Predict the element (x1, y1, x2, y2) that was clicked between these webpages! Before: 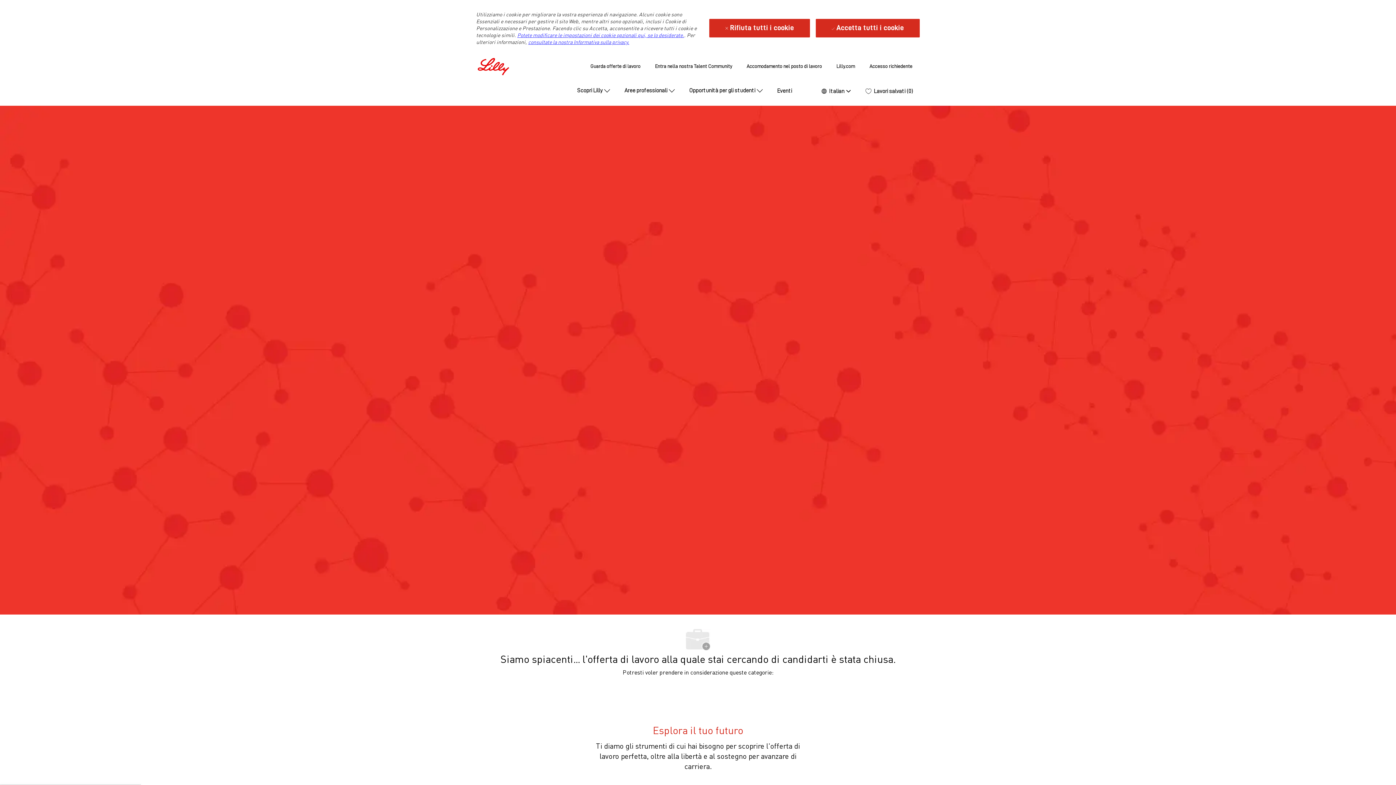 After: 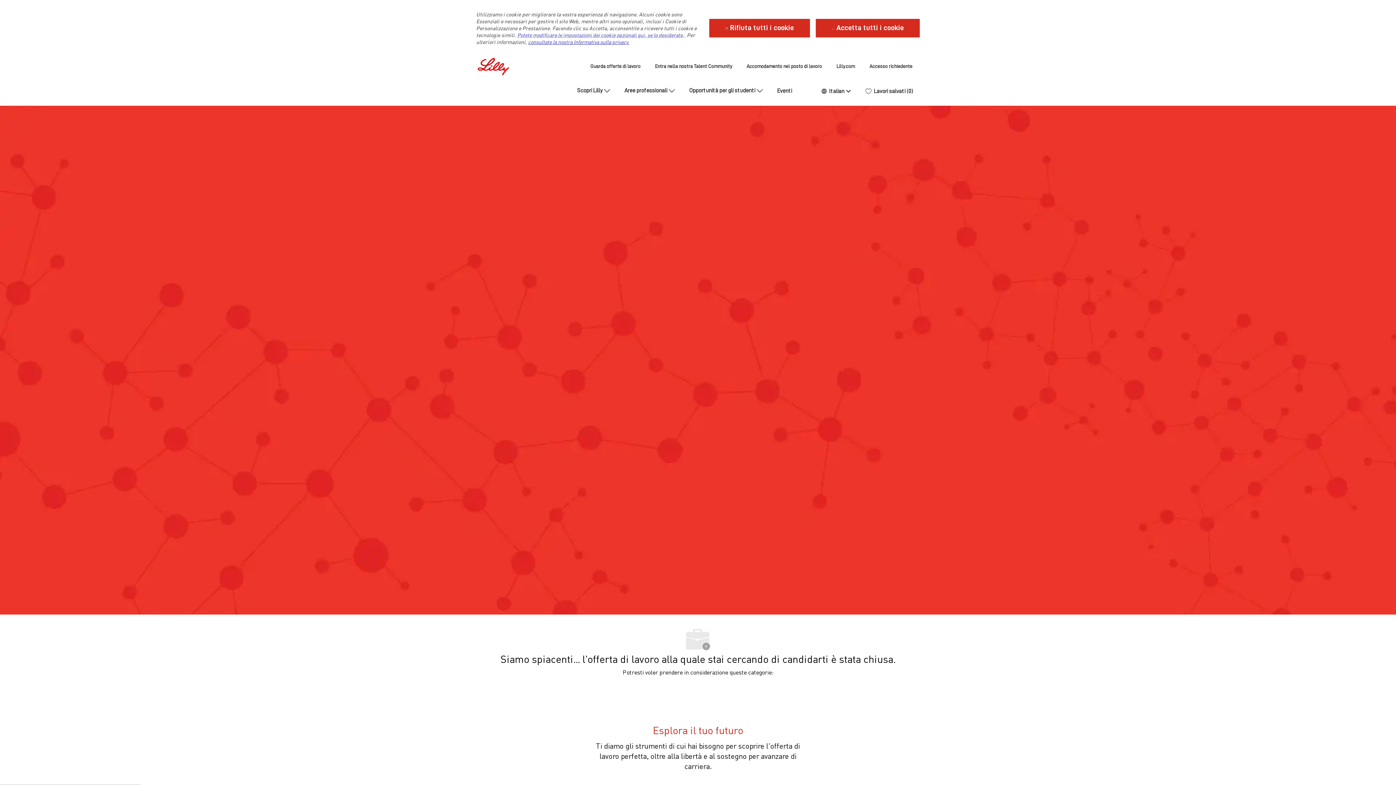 Action: bbox: (517, 32, 684, 38) label: Potete modificare le impostazioni dei cookie opzionali qui, se lo desiderate.